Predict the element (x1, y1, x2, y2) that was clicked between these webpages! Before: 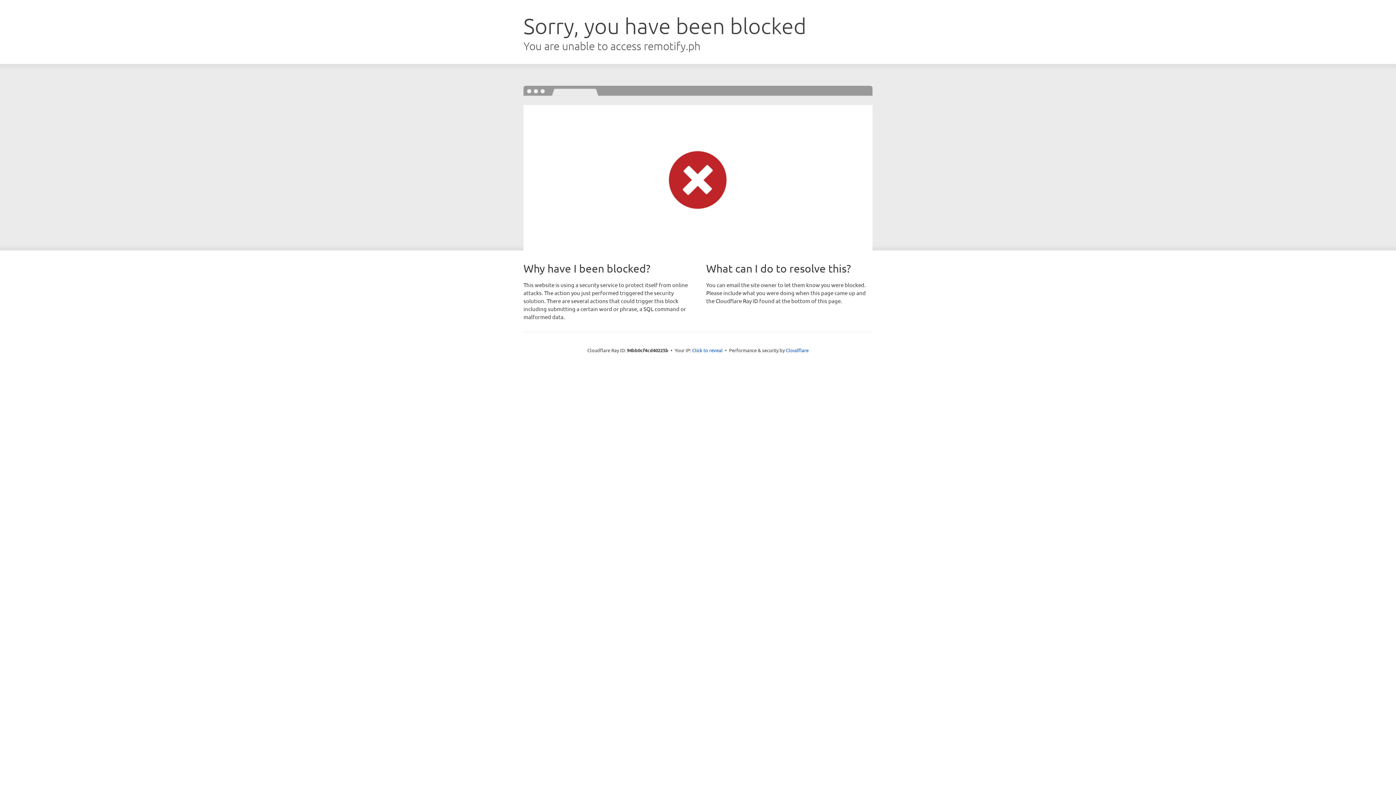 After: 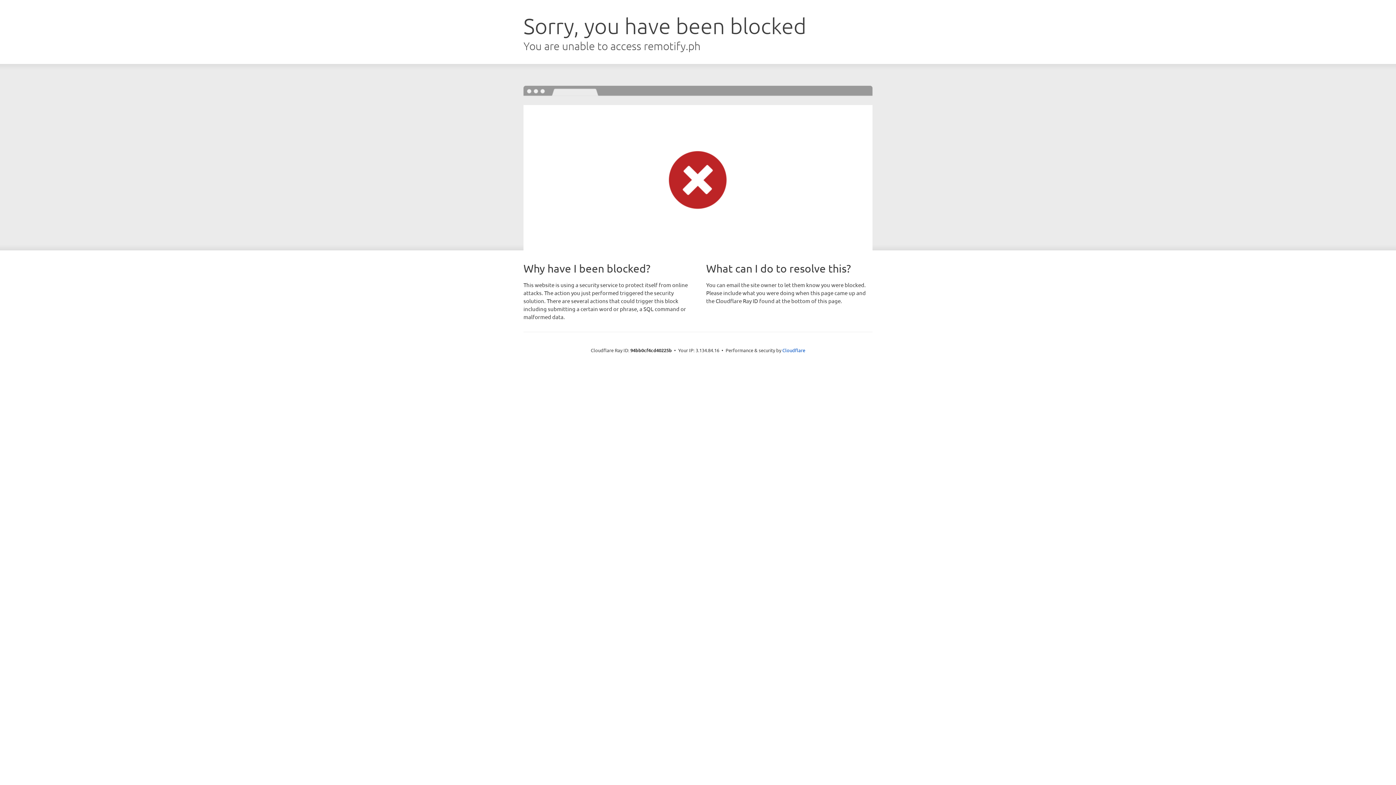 Action: bbox: (692, 346, 722, 353) label: Click to reveal